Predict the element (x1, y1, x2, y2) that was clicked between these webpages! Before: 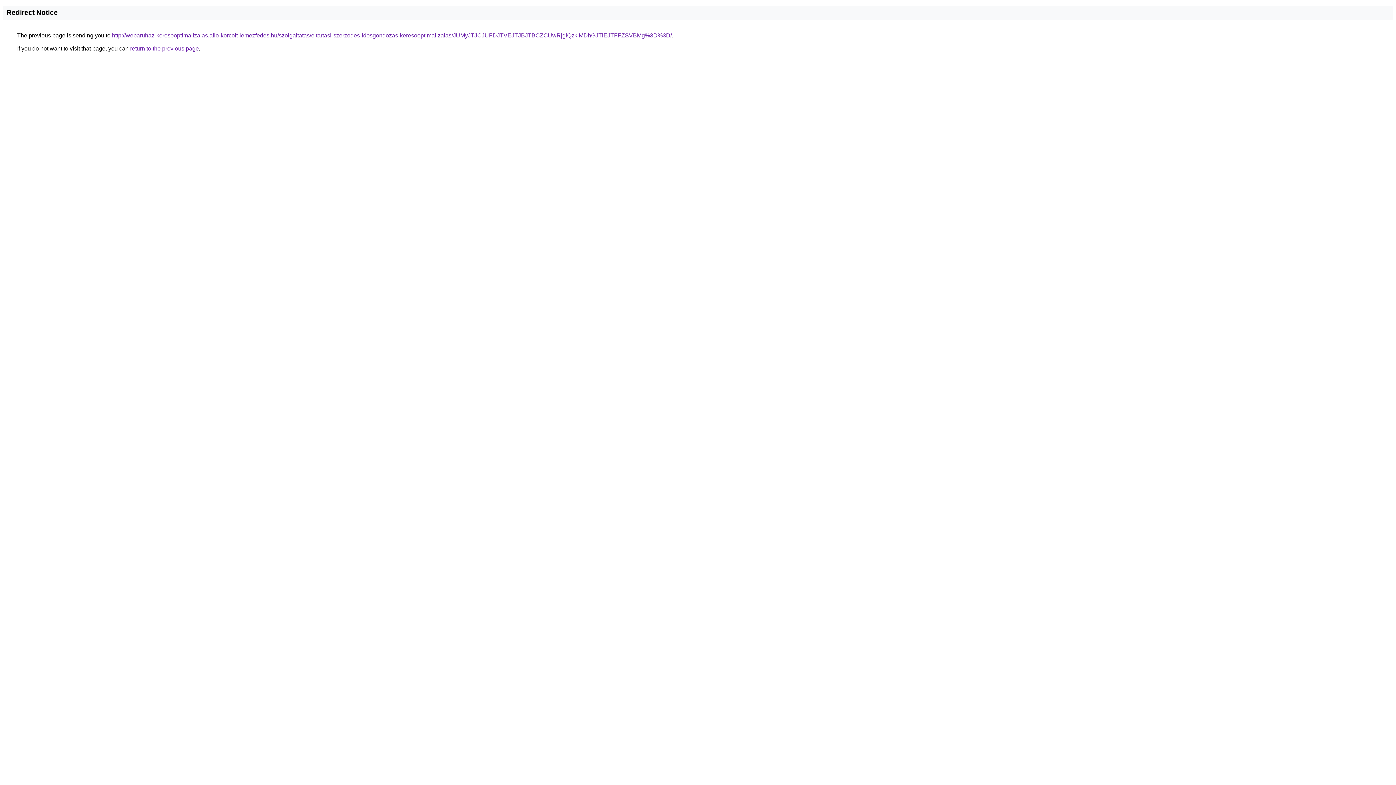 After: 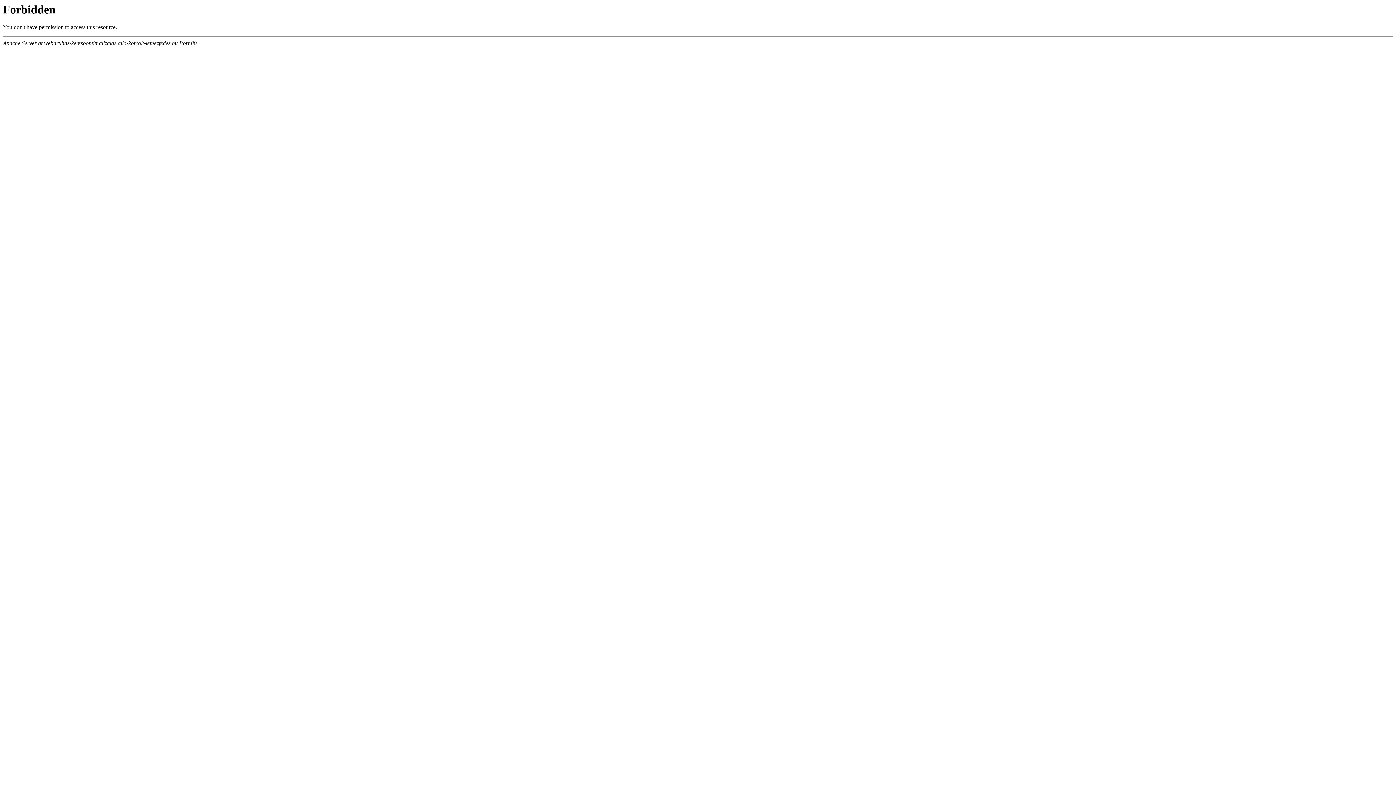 Action: bbox: (112, 32, 672, 38) label: http://webaruhaz-keresooptimalizalas.allo-korcolt-lemezfedes.hu/szolgaltatas/eltartasi-szerzodes-idosgondozas-keresooptimalizalas/JUMyJTJCJUFDJTVEJTJBJTBCZCUwRjglQzklMDhGJTlEJTFFZSVBMg%3D%3D/